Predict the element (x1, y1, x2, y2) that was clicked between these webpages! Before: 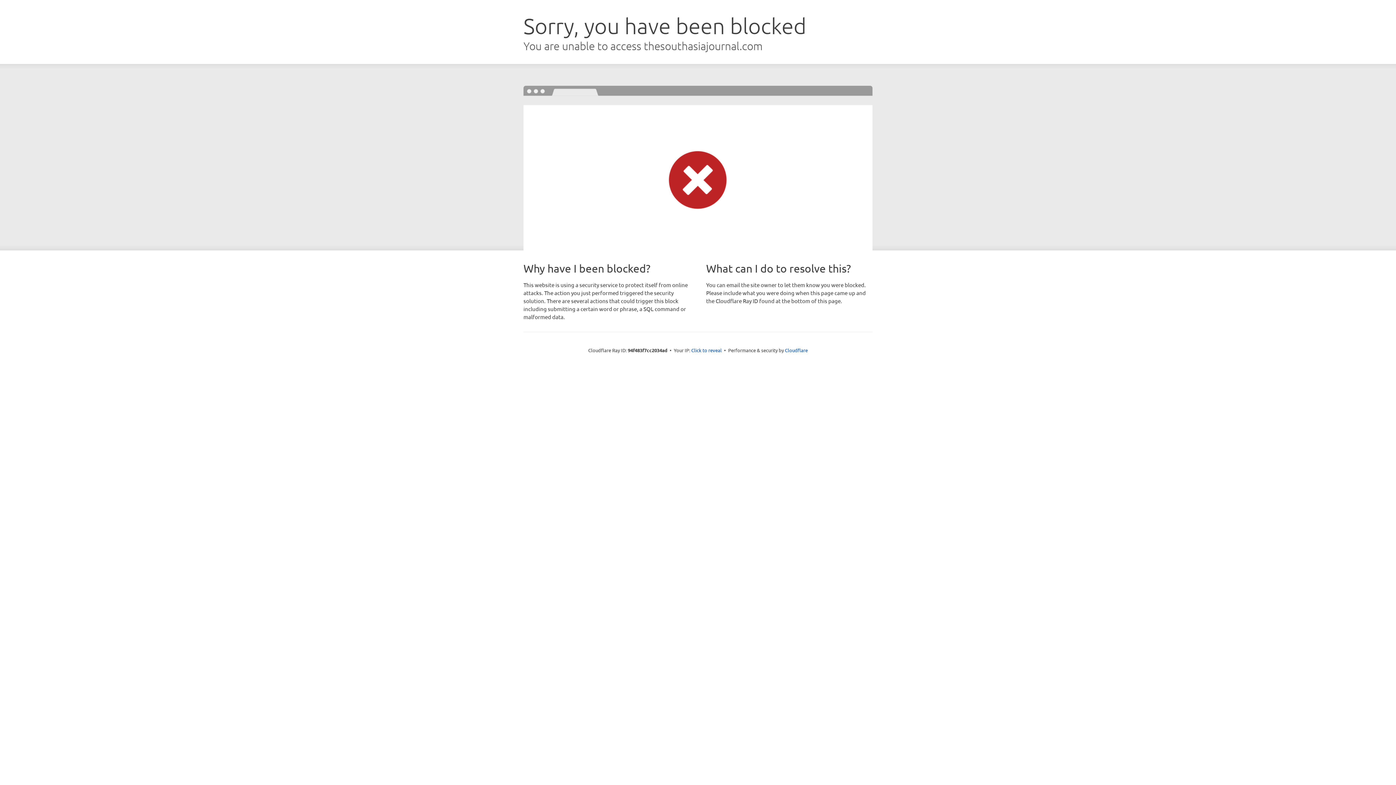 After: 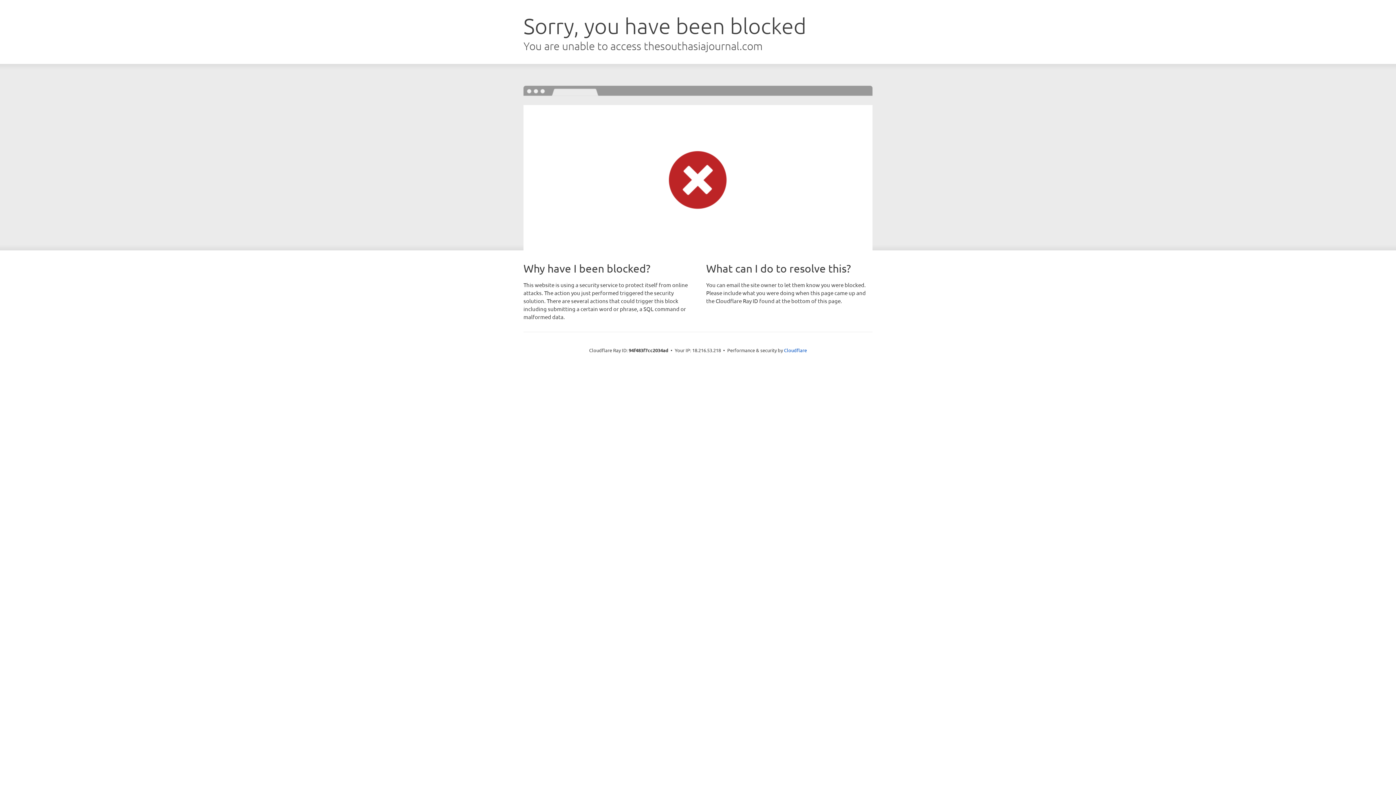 Action: bbox: (691, 346, 722, 353) label: Click to reveal